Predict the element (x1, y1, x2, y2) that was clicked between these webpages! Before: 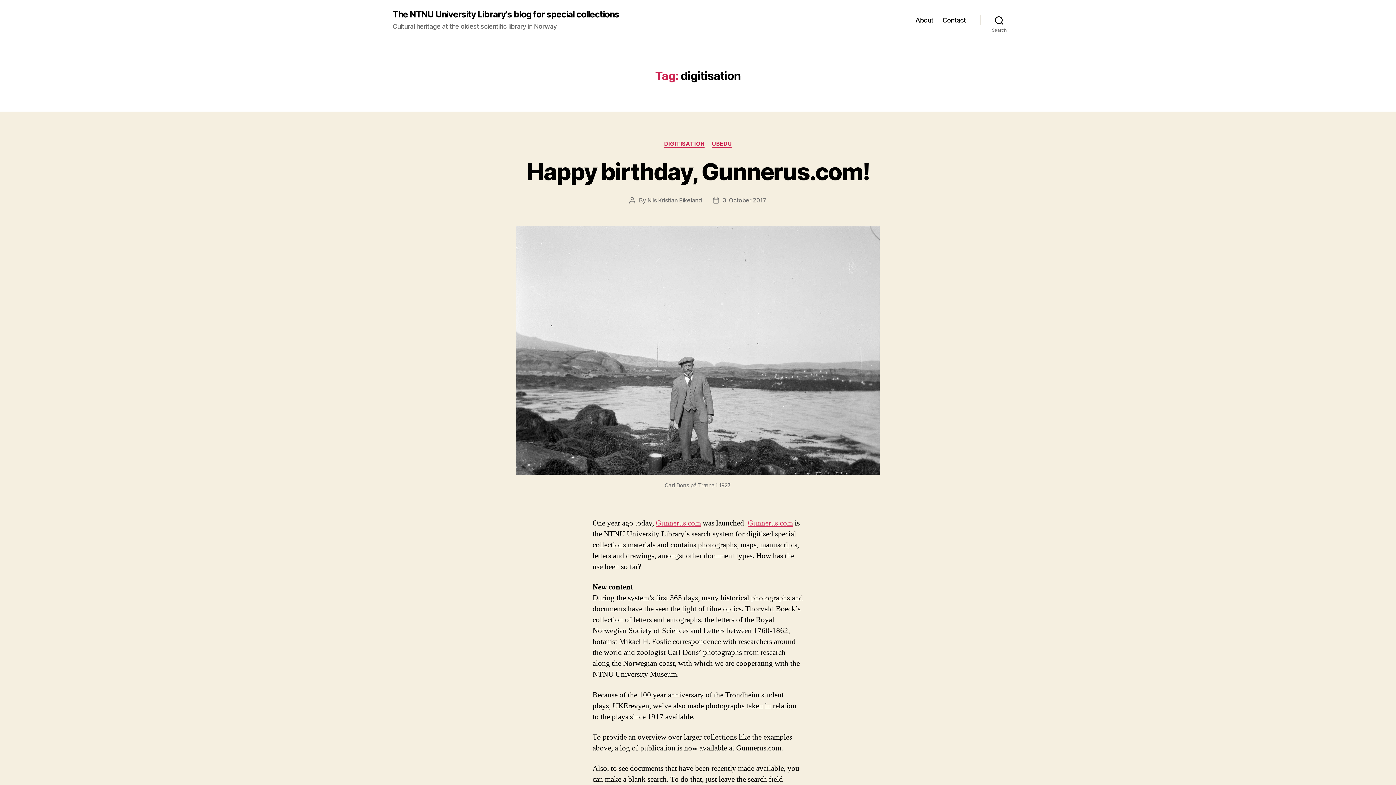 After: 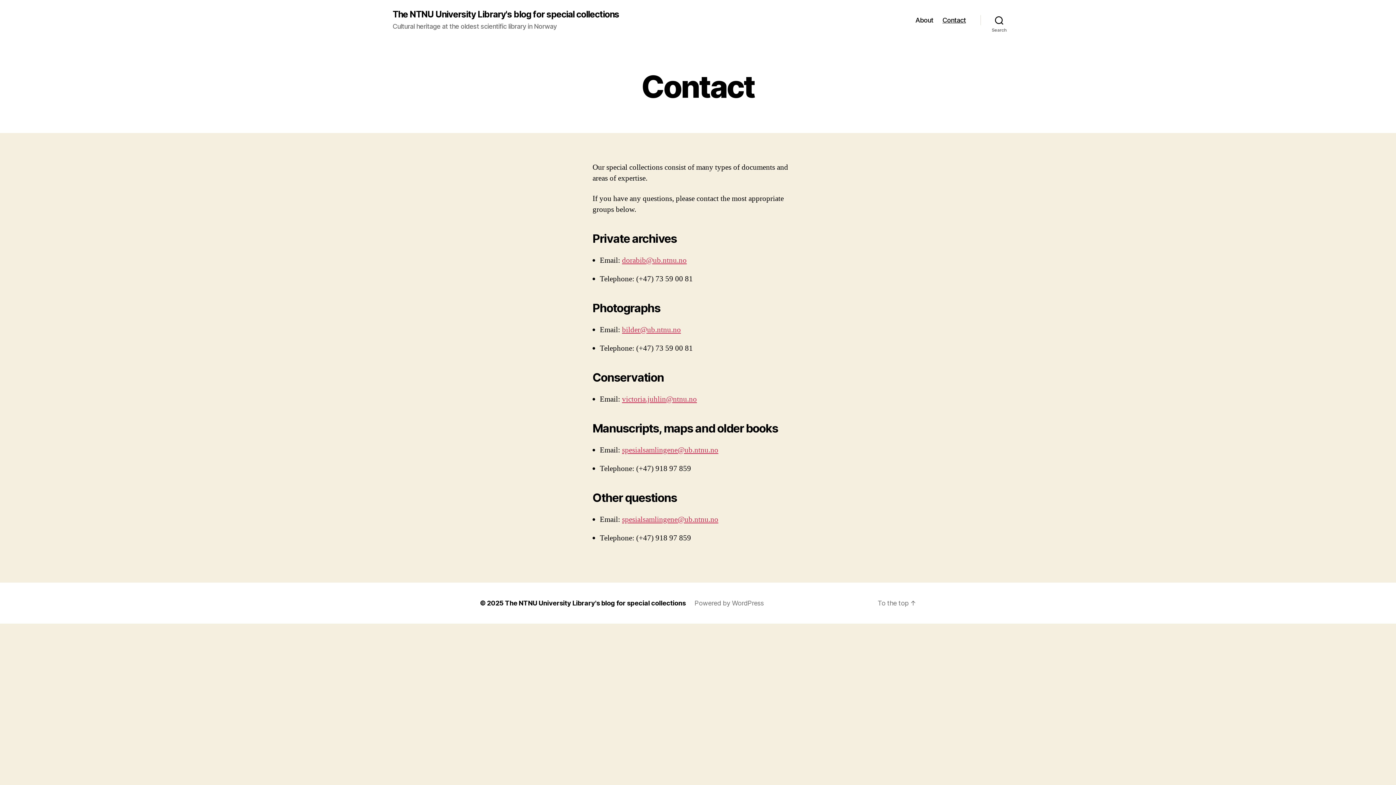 Action: bbox: (942, 16, 966, 24) label: Contact